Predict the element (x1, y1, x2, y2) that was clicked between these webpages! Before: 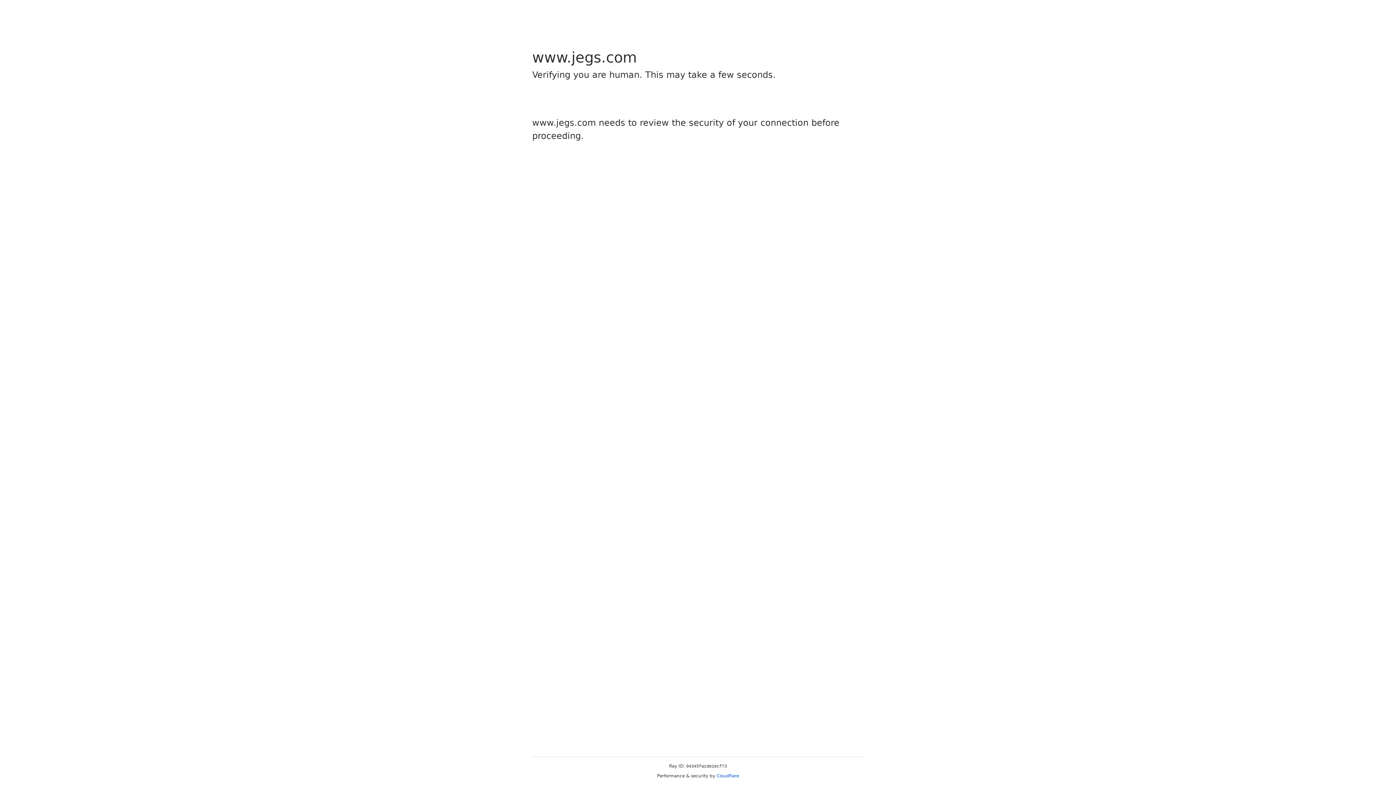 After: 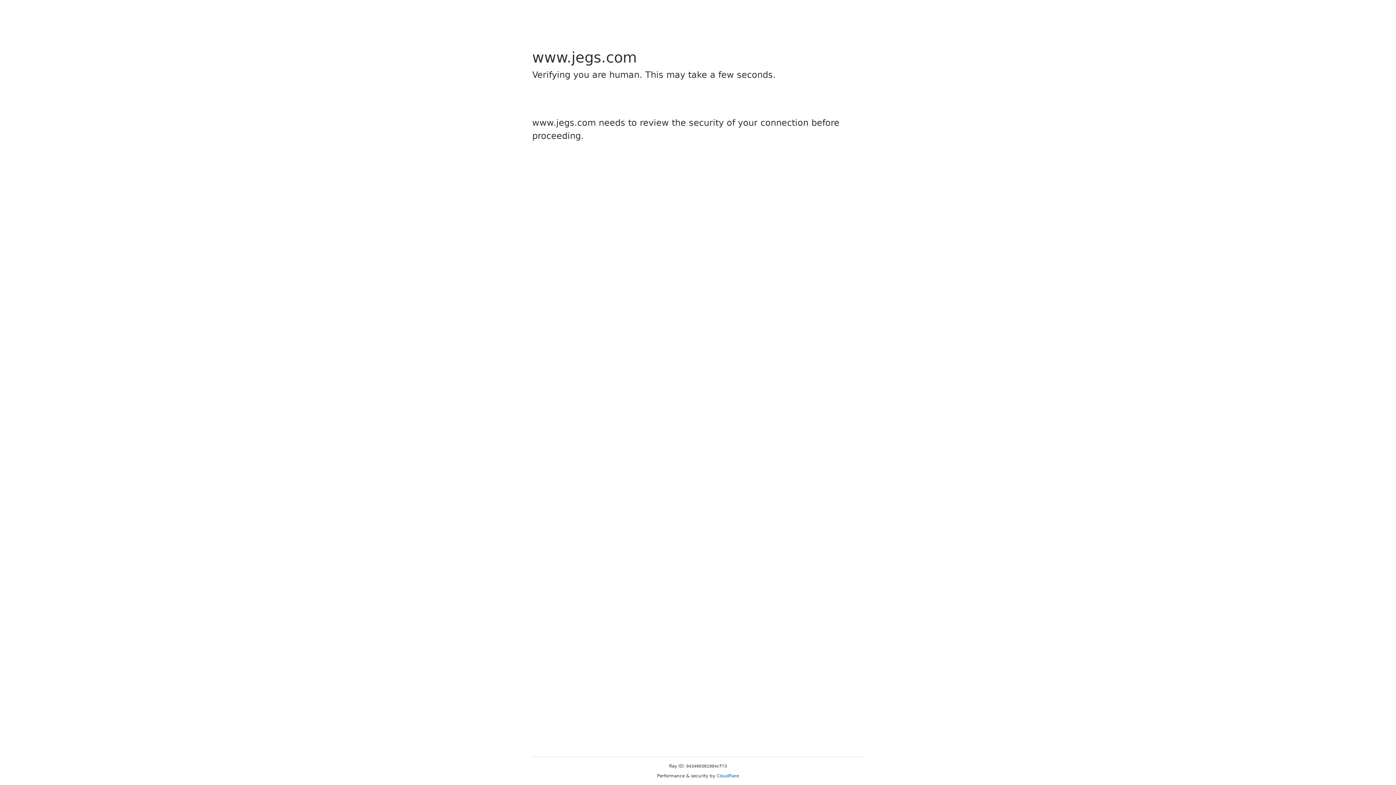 Action: bbox: (716, 773, 739, 778) label: Cloudflare